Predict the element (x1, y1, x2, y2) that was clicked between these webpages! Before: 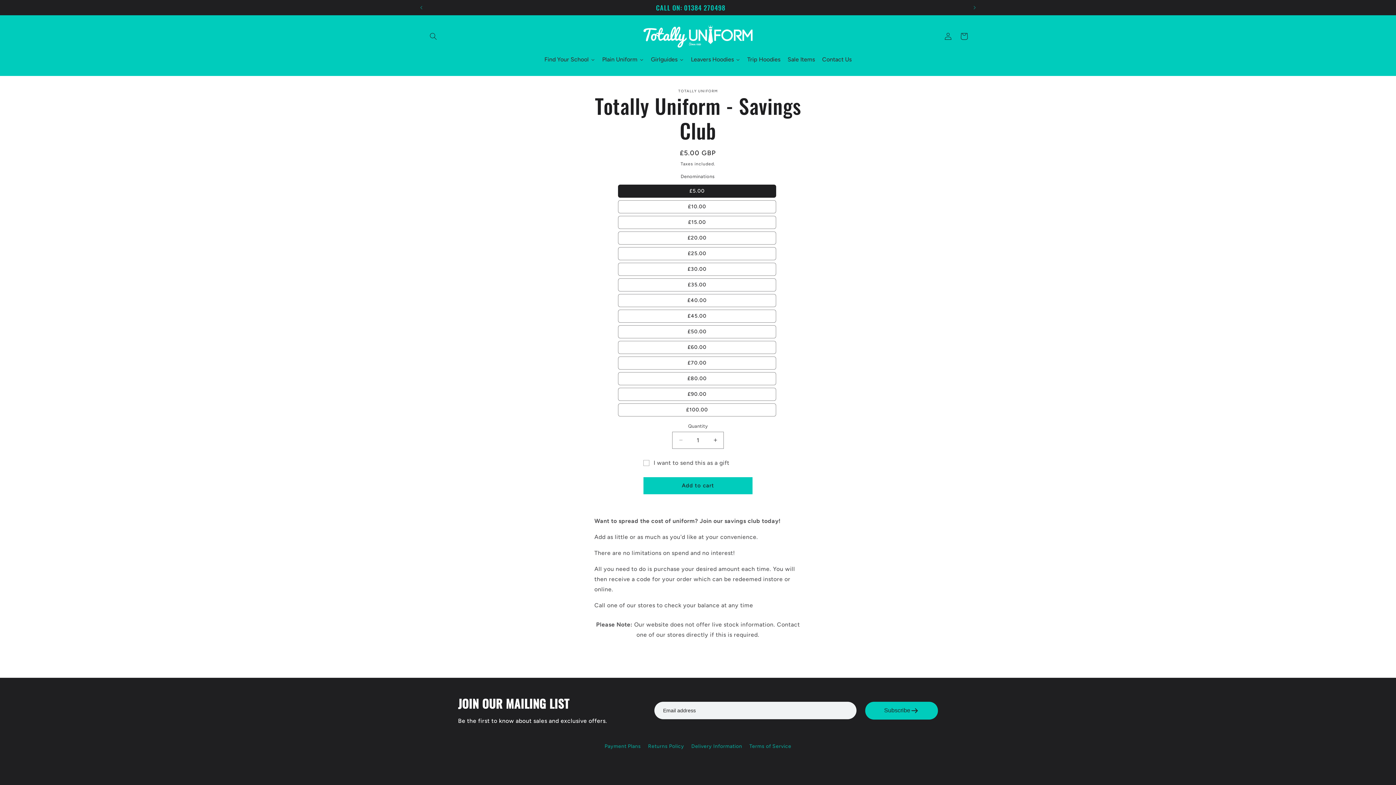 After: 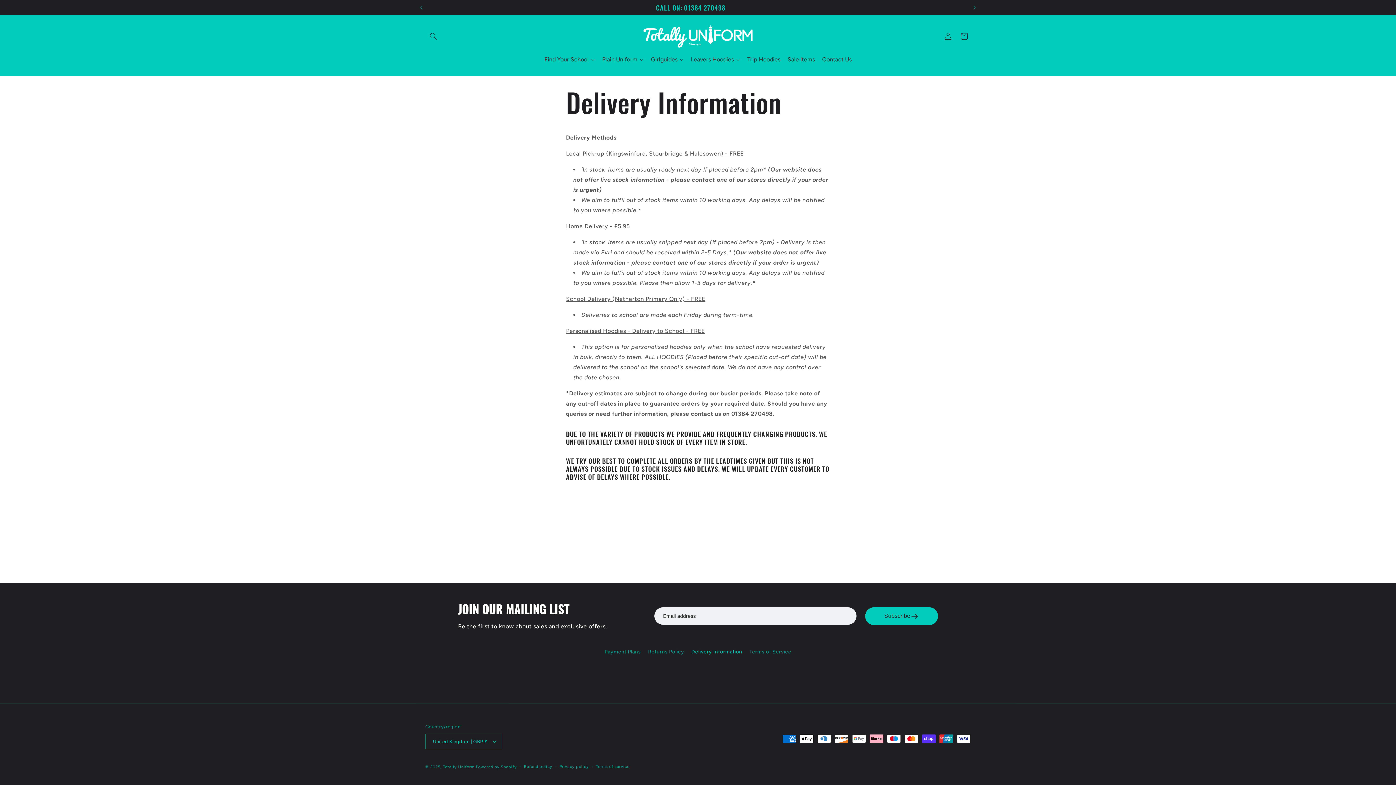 Action: bbox: (691, 740, 742, 752) label: Delivery Information